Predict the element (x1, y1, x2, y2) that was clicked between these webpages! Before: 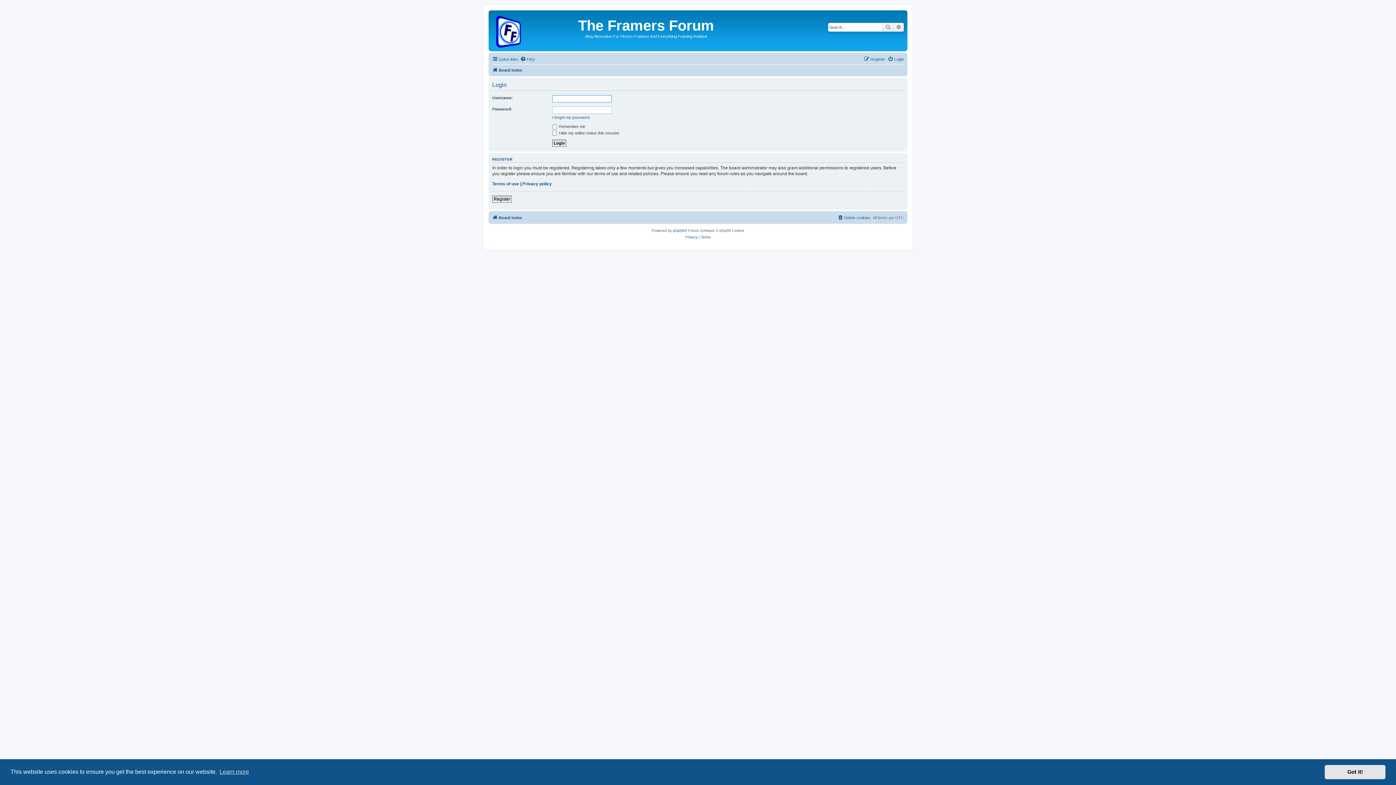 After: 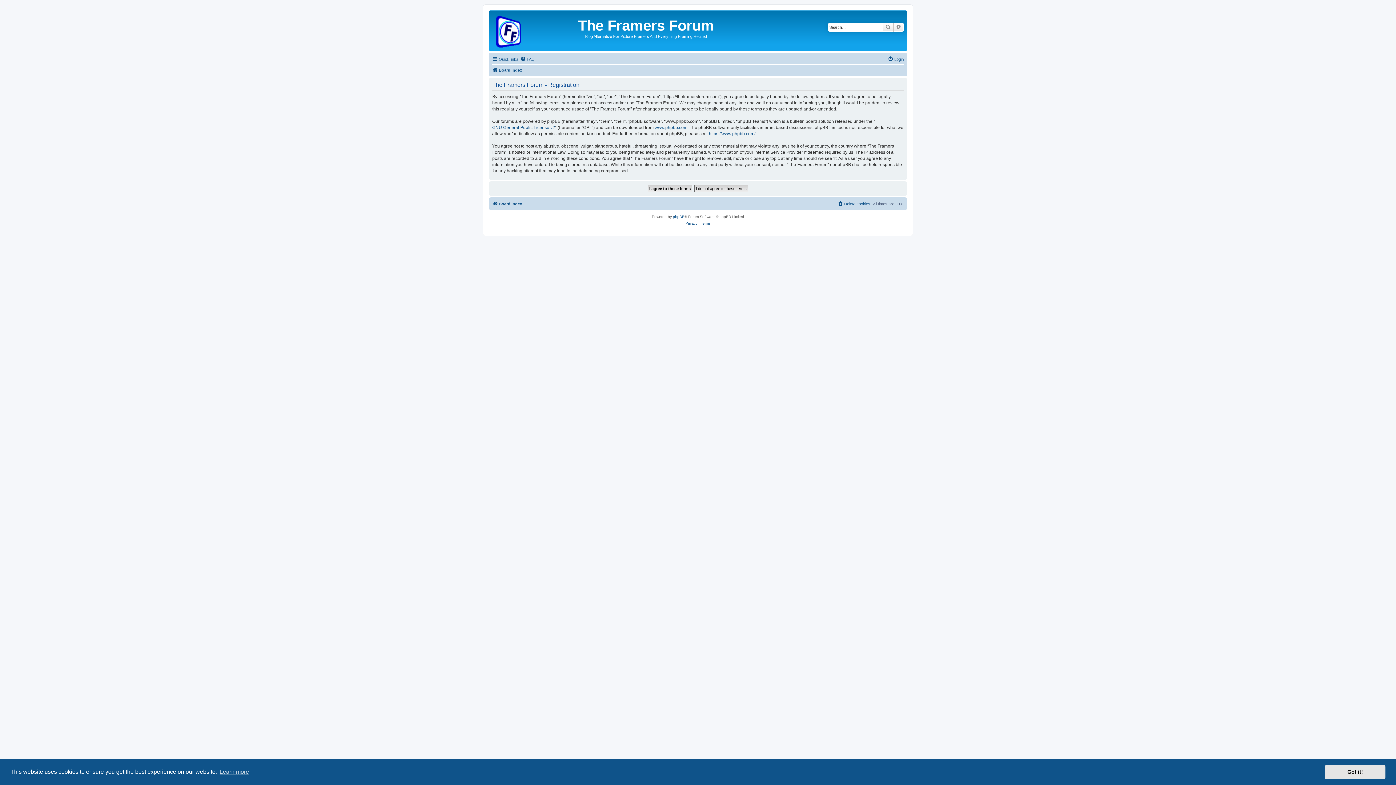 Action: bbox: (492, 195, 512, 202) label: Register